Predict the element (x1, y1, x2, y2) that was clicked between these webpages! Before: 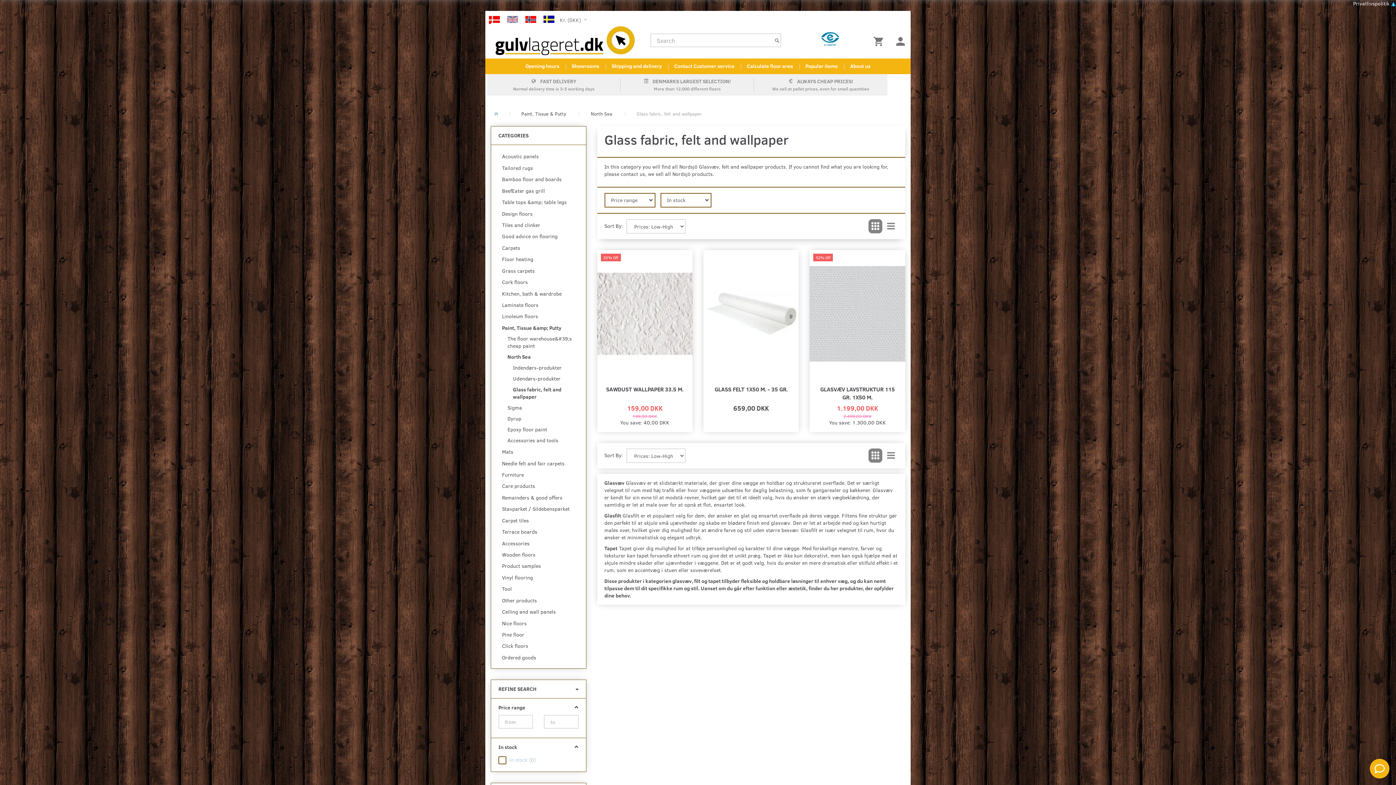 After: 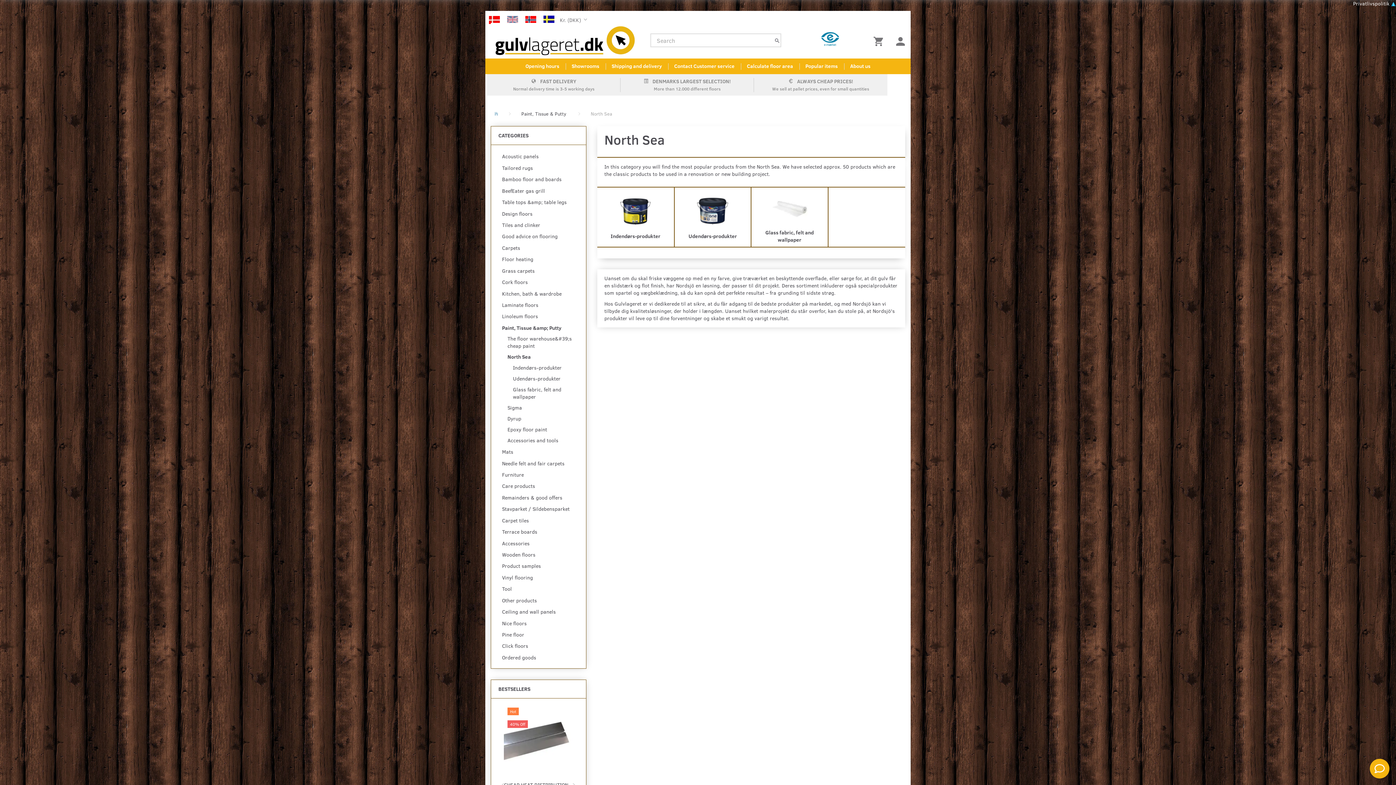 Action: label: North Sea bbox: (504, 350, 578, 361)